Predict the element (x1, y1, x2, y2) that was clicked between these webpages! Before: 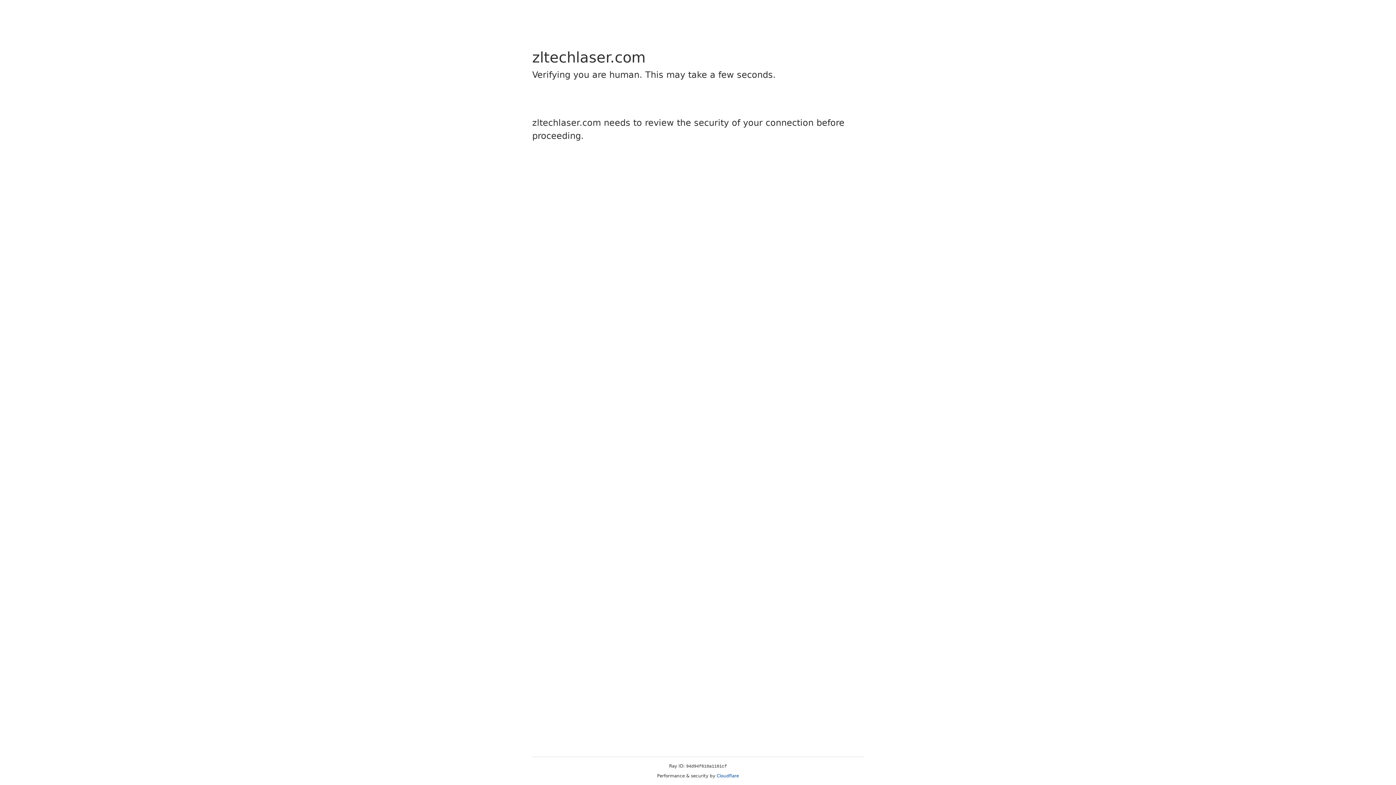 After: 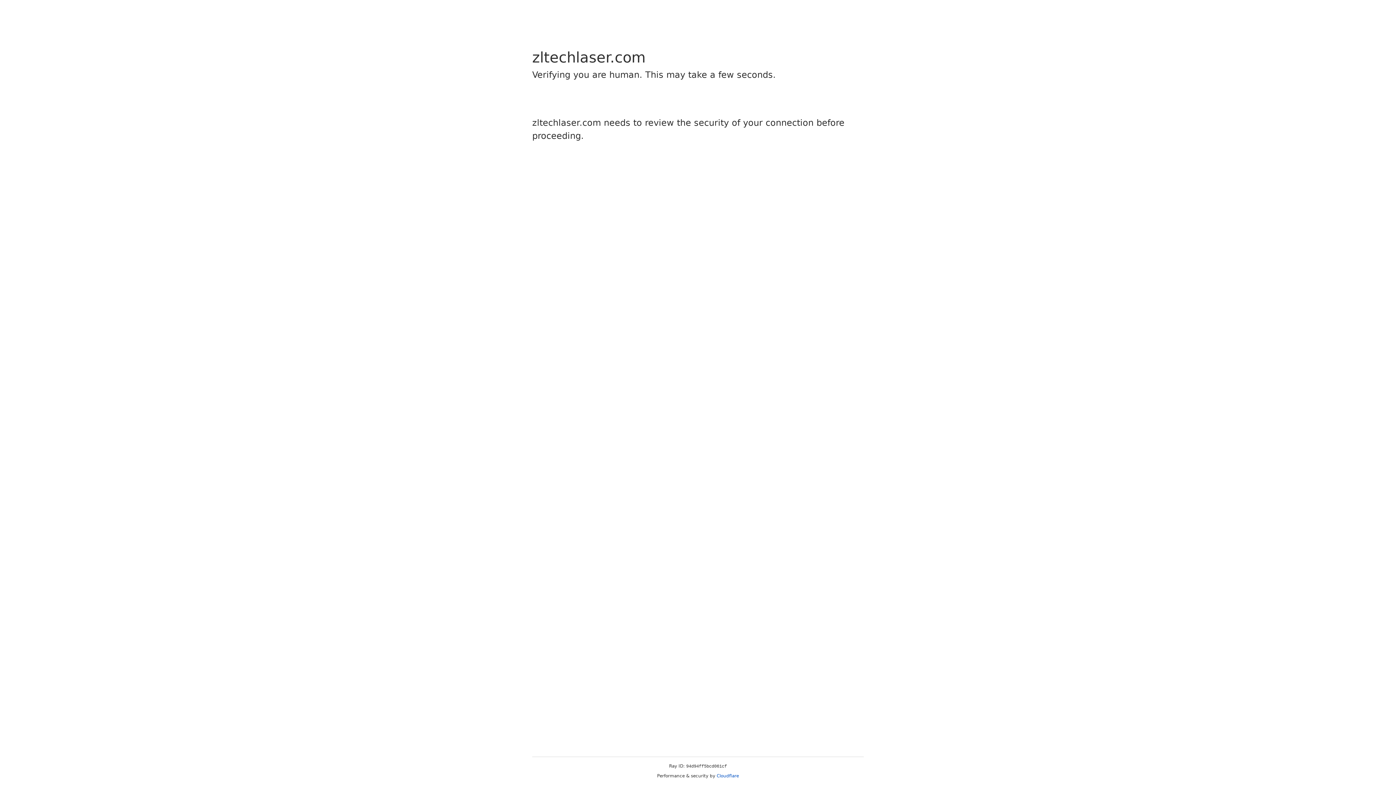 Action: bbox: (716, 773, 739, 778) label: Cloudflare